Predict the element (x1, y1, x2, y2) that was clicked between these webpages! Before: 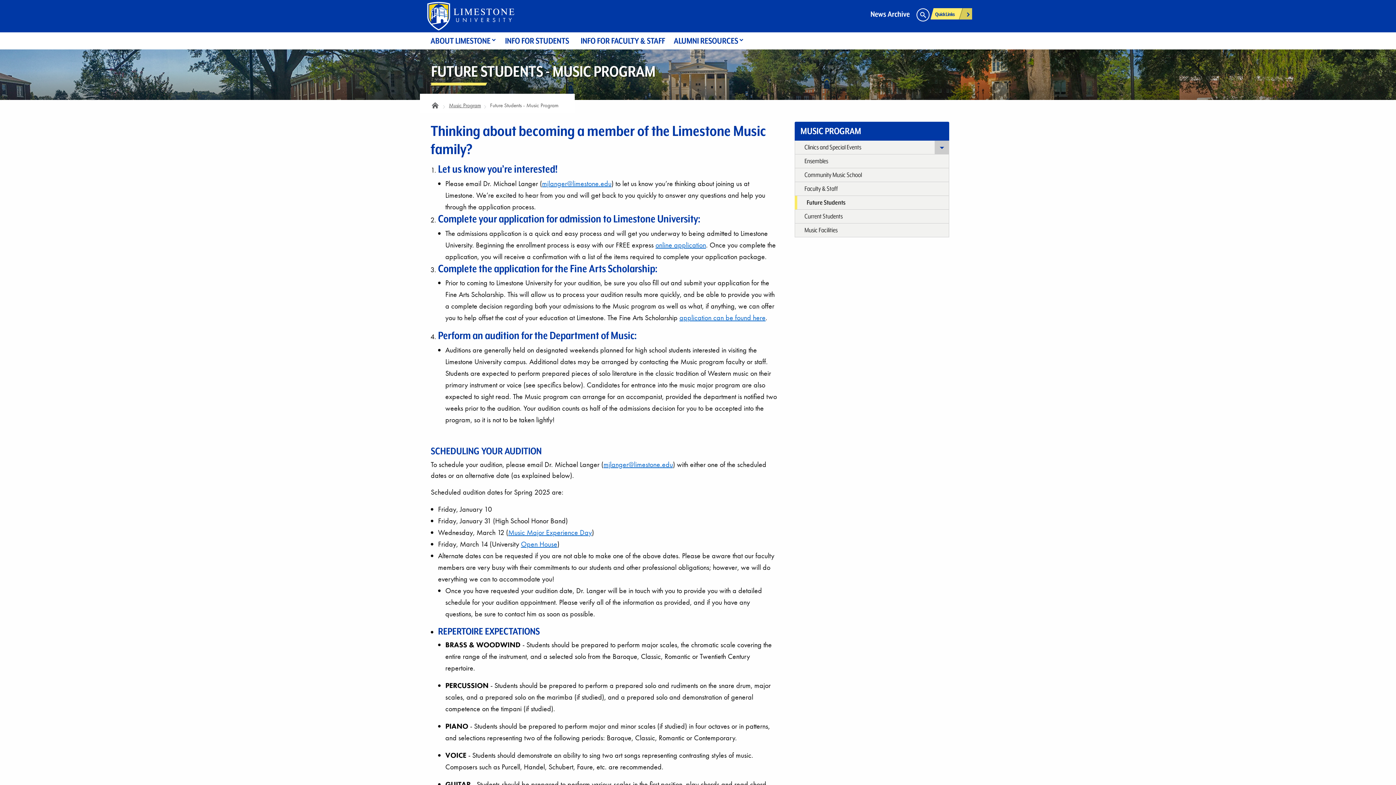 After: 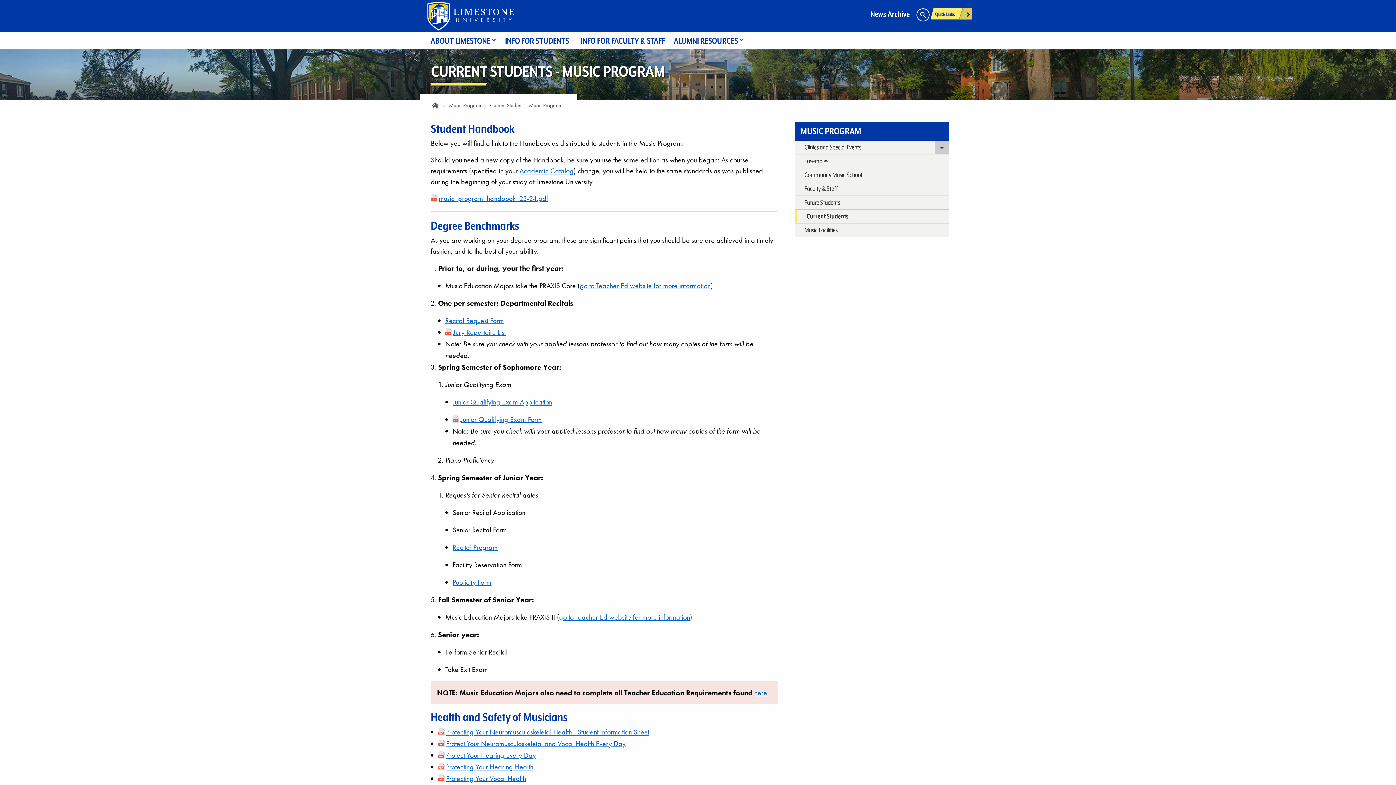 Action: bbox: (794, 209, 949, 223) label: Current Students